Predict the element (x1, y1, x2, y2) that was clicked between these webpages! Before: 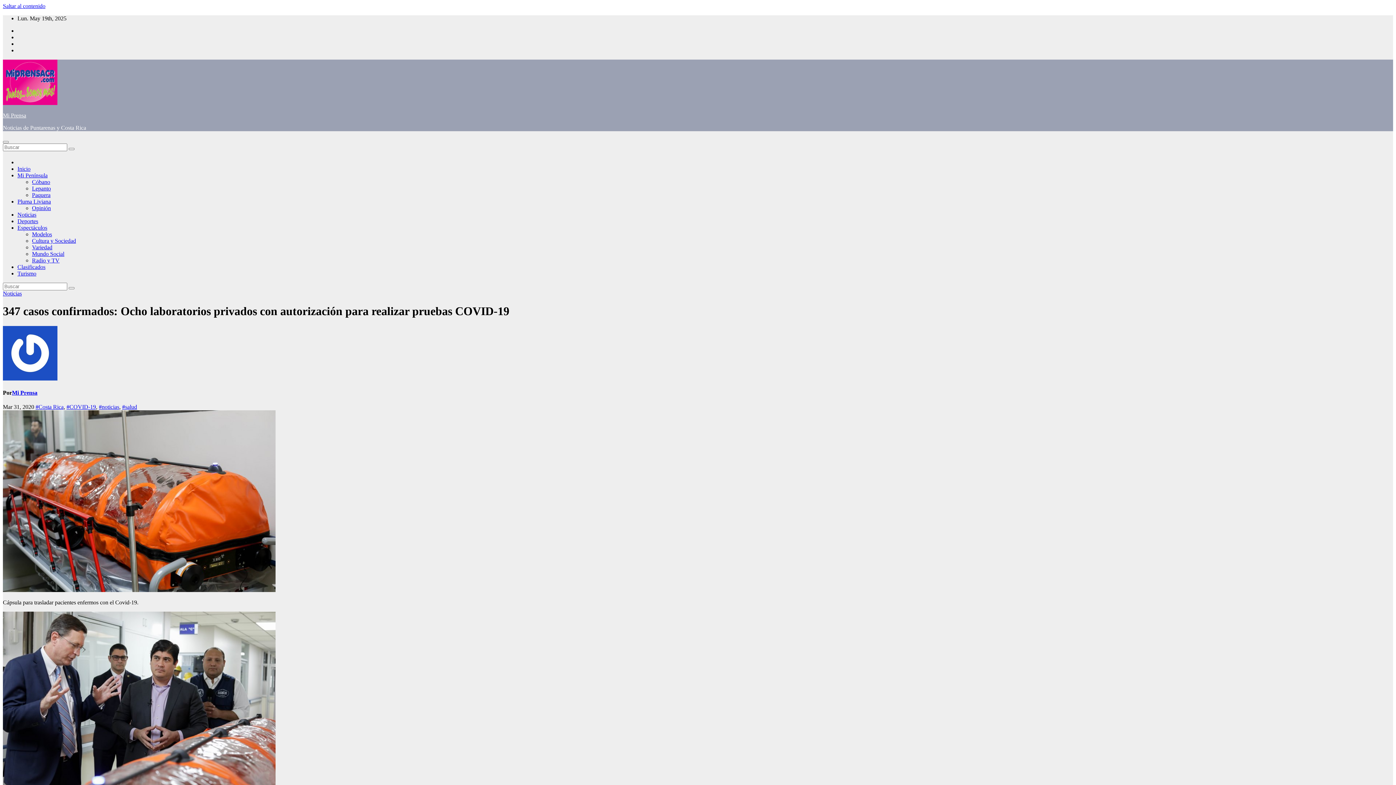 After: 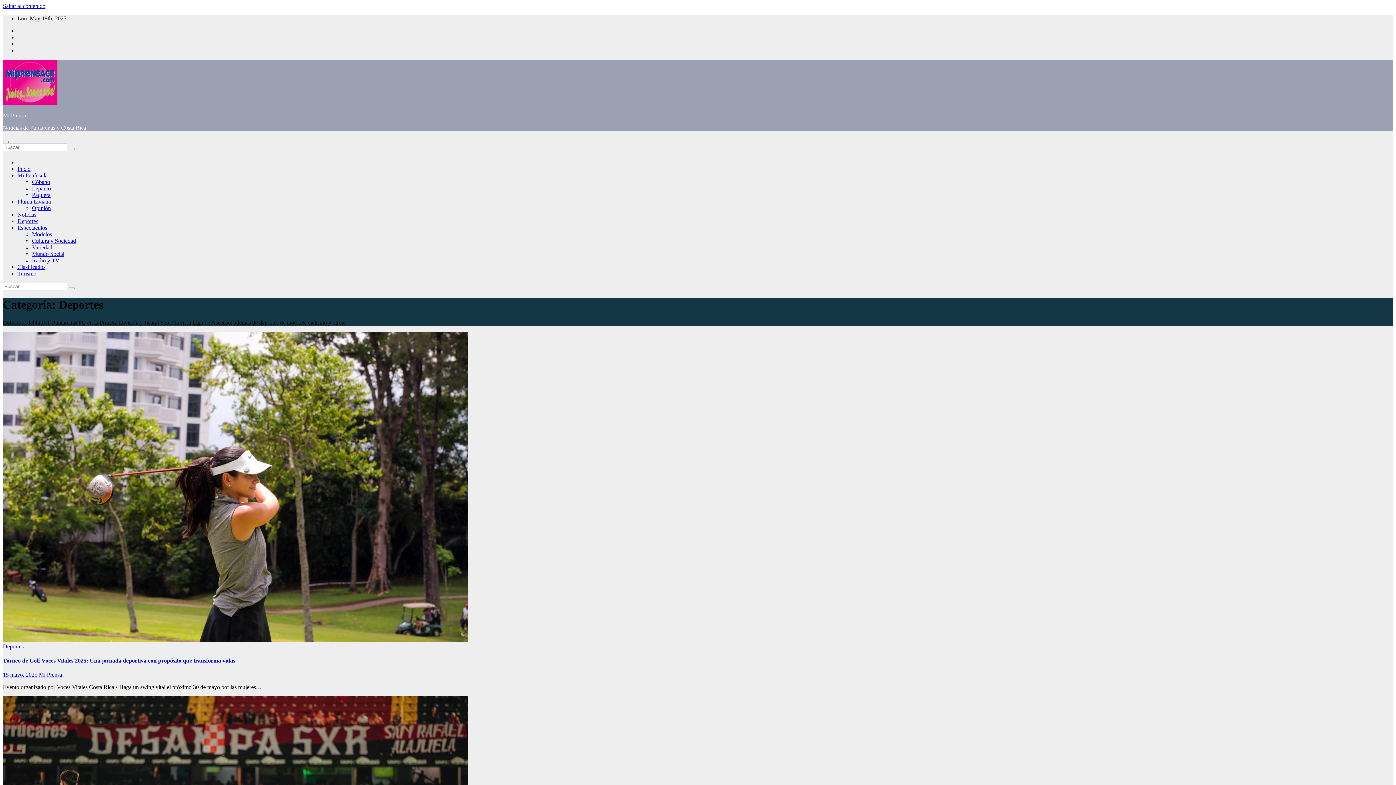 Action: label: Deportes bbox: (17, 218, 38, 224)